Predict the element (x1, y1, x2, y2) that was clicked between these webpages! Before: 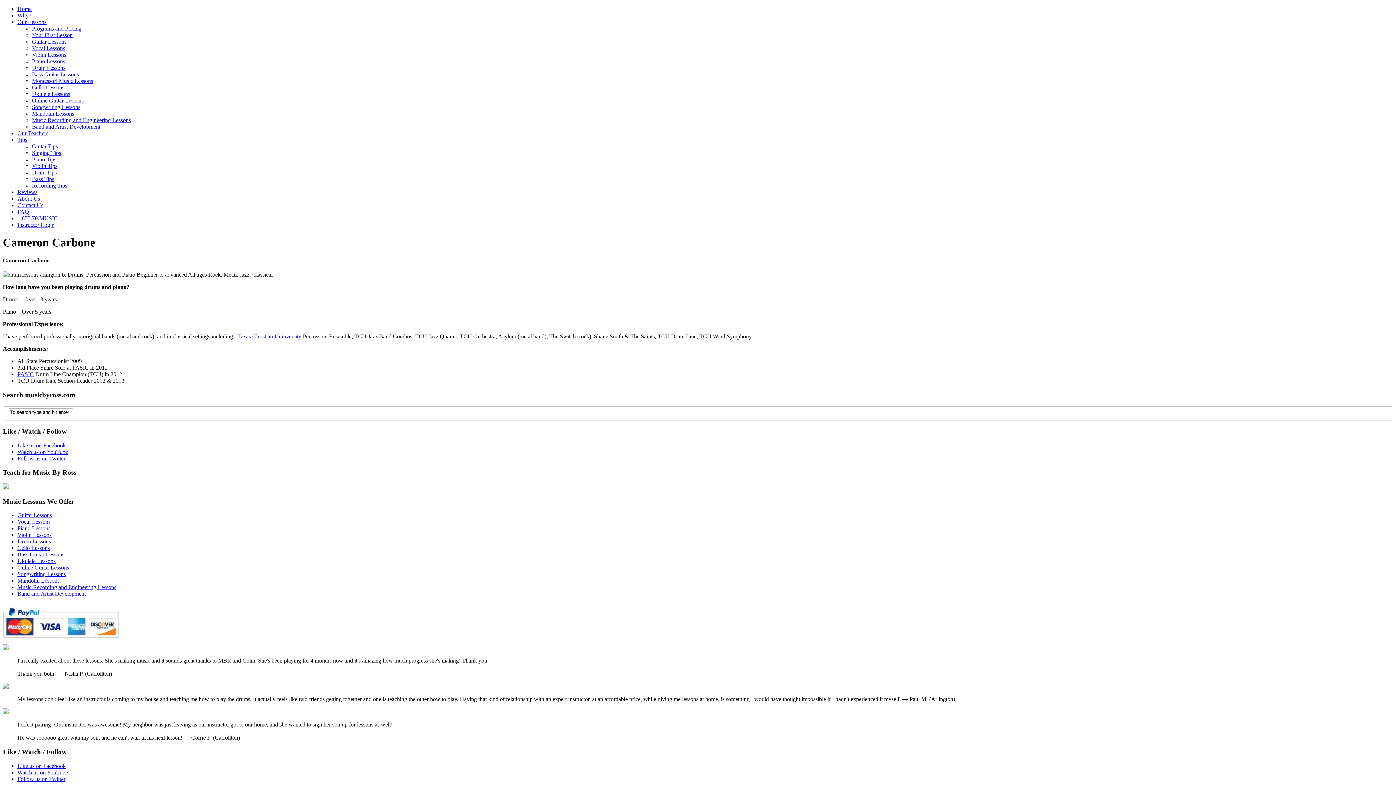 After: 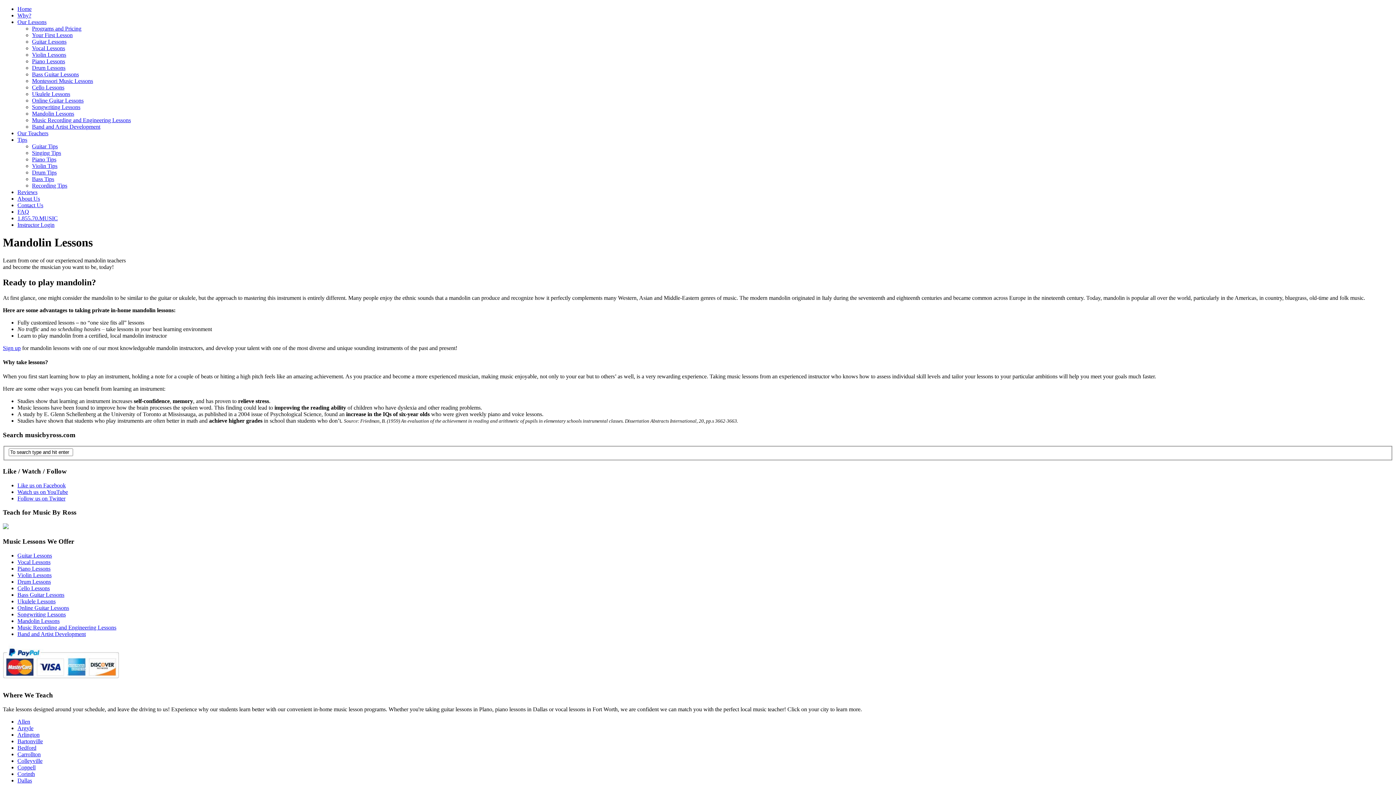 Action: label: Mandolin Lessons bbox: (32, 110, 74, 116)